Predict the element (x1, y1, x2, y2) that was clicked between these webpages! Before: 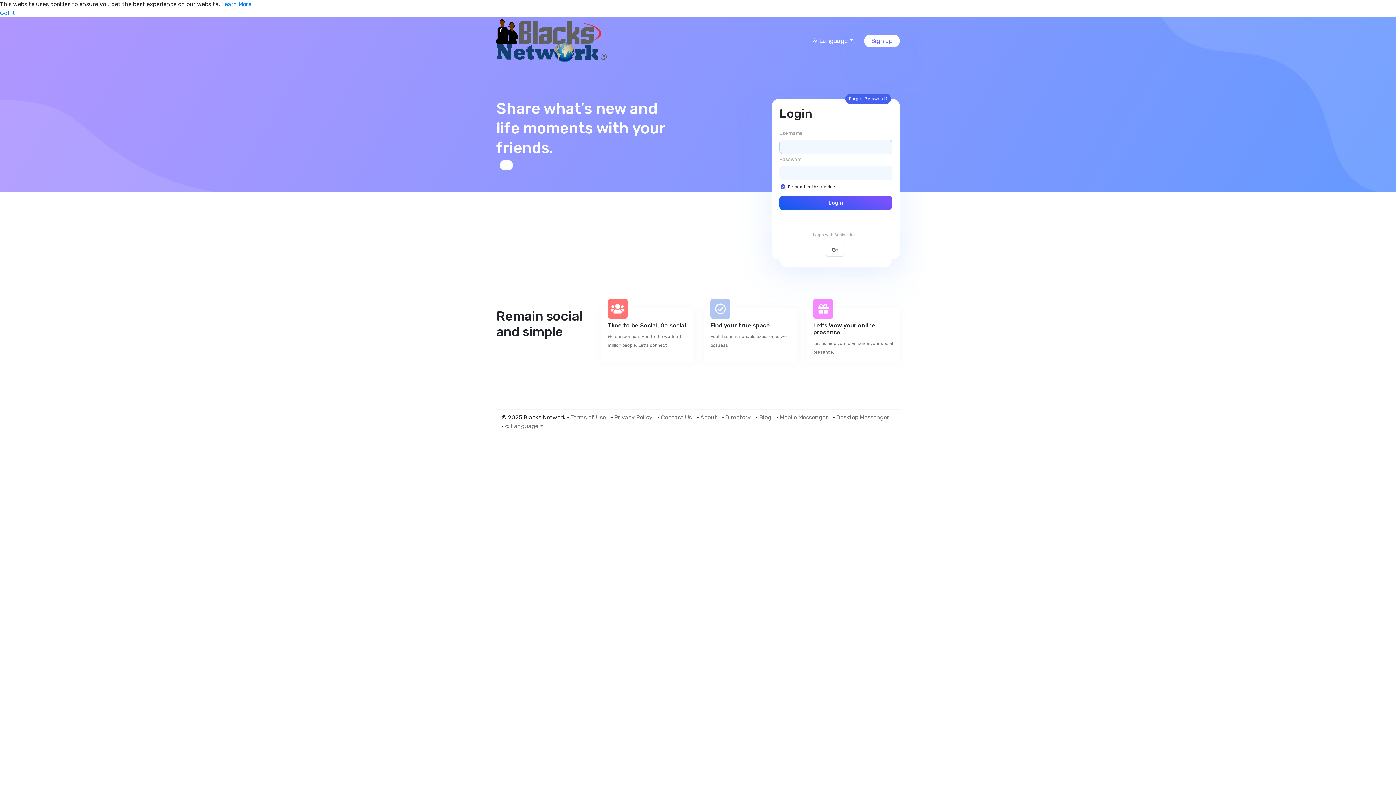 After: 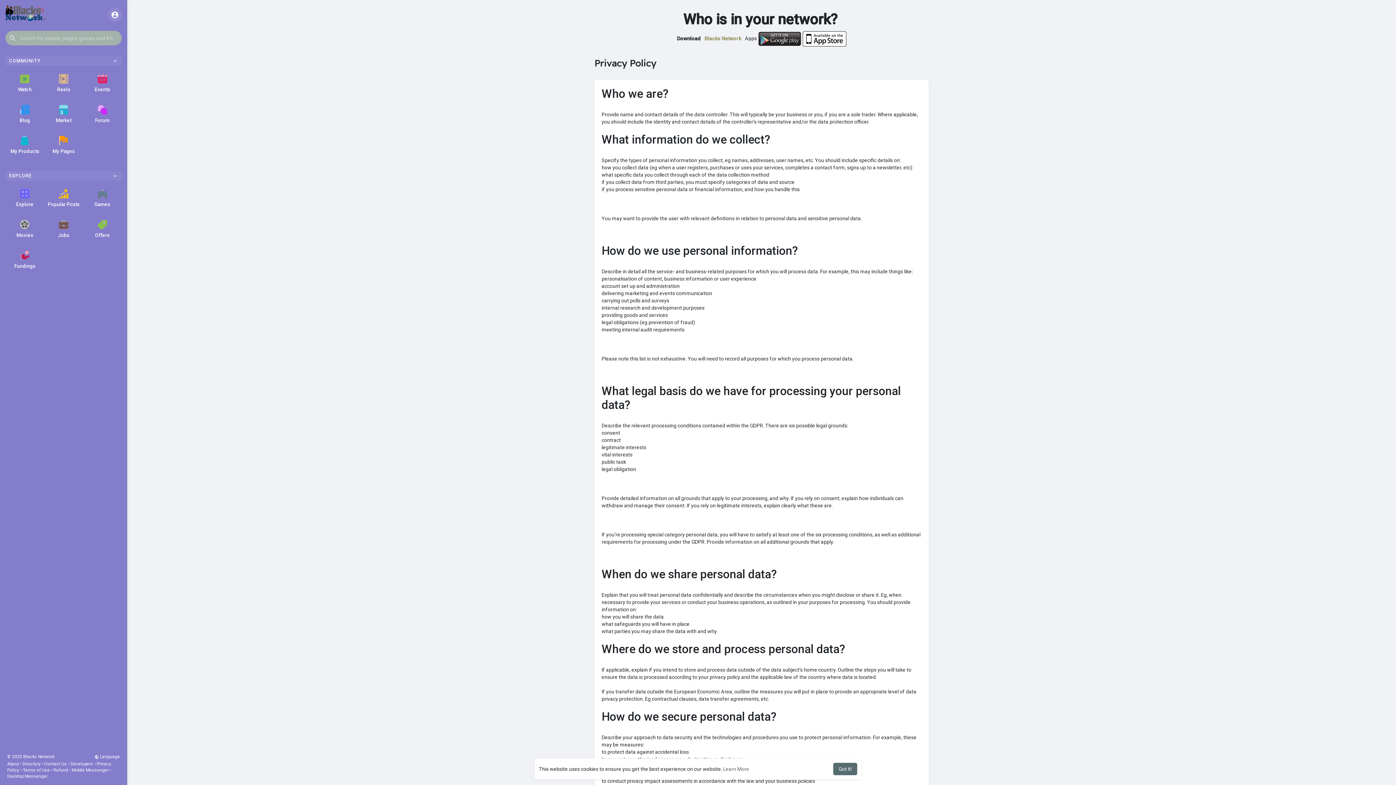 Action: label: Privacy Policy bbox: (614, 414, 656, 421)